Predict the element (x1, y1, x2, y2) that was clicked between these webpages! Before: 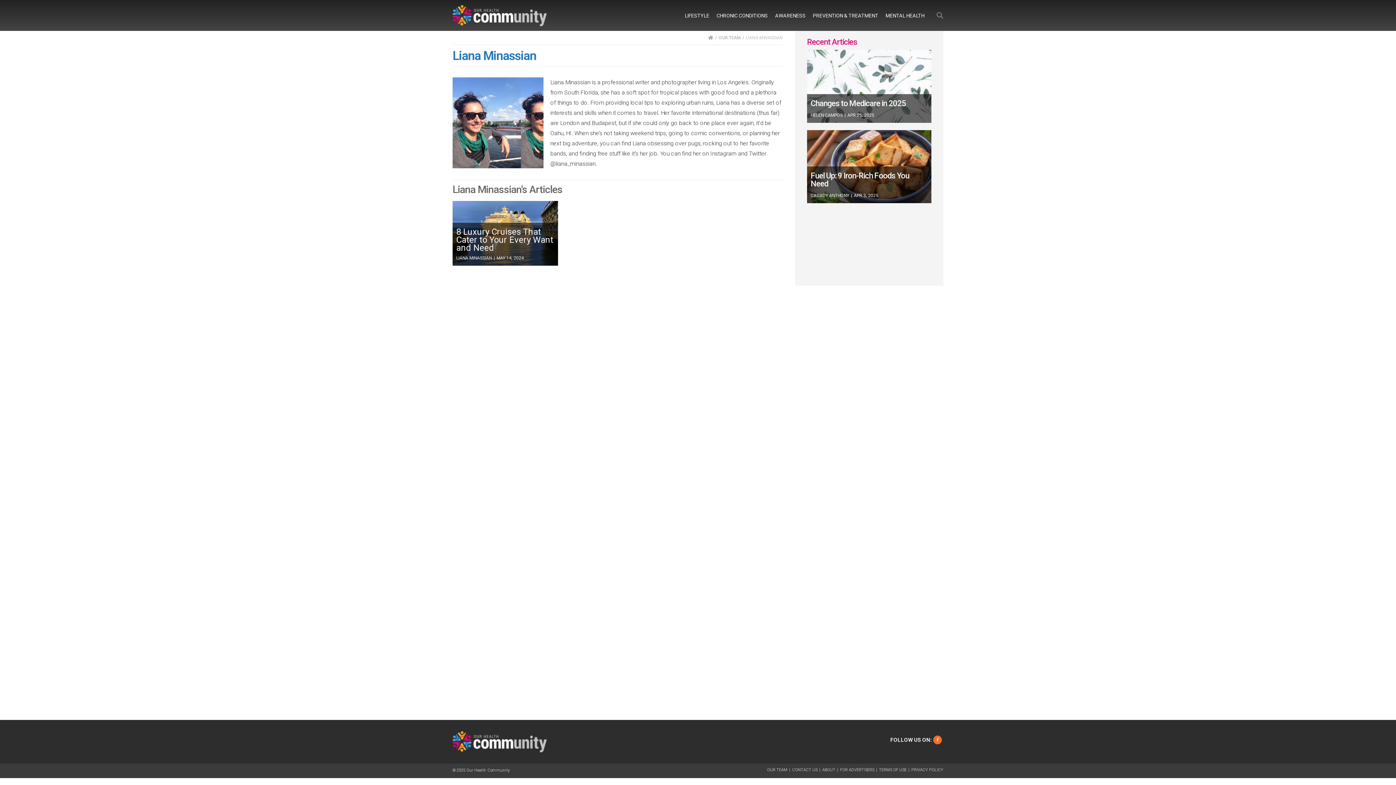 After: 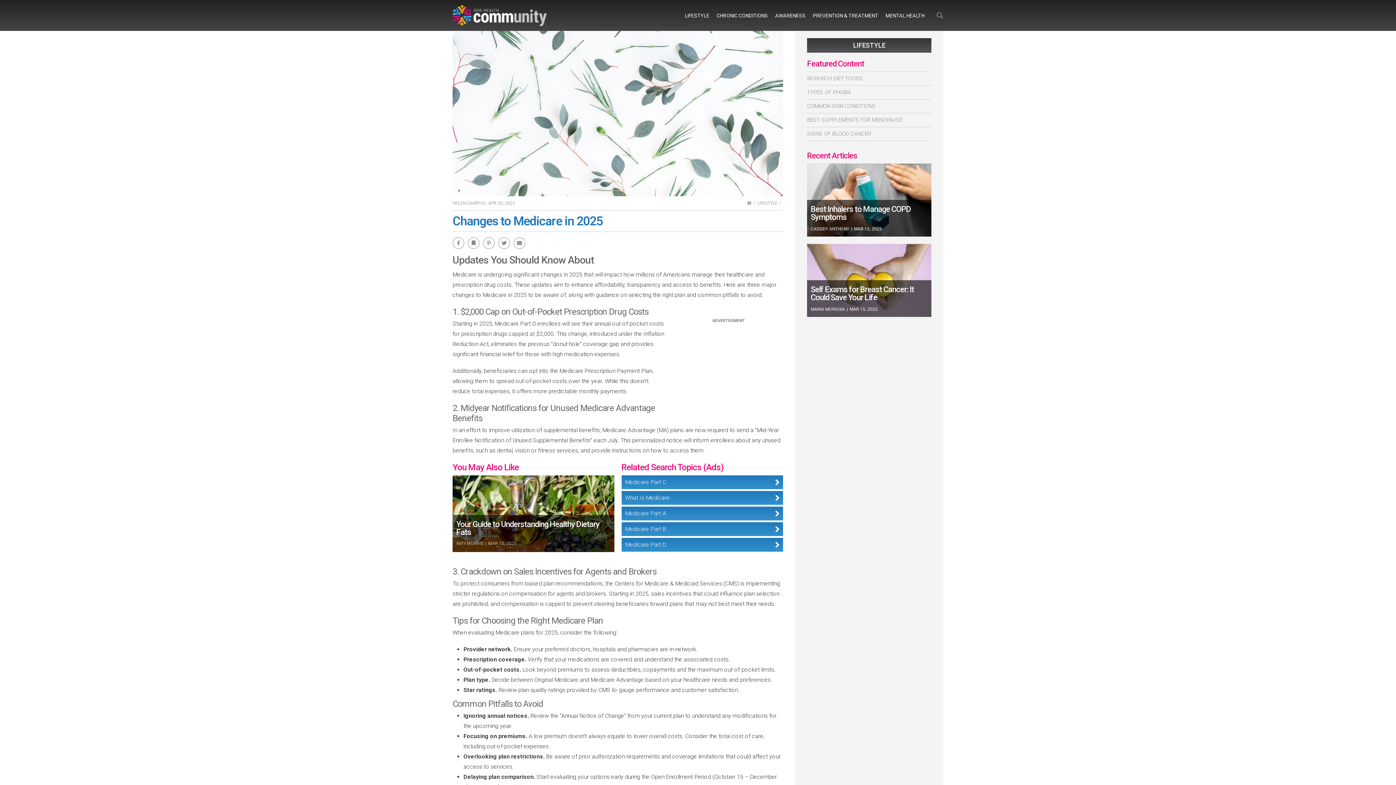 Action: bbox: (807, 49, 931, 122)